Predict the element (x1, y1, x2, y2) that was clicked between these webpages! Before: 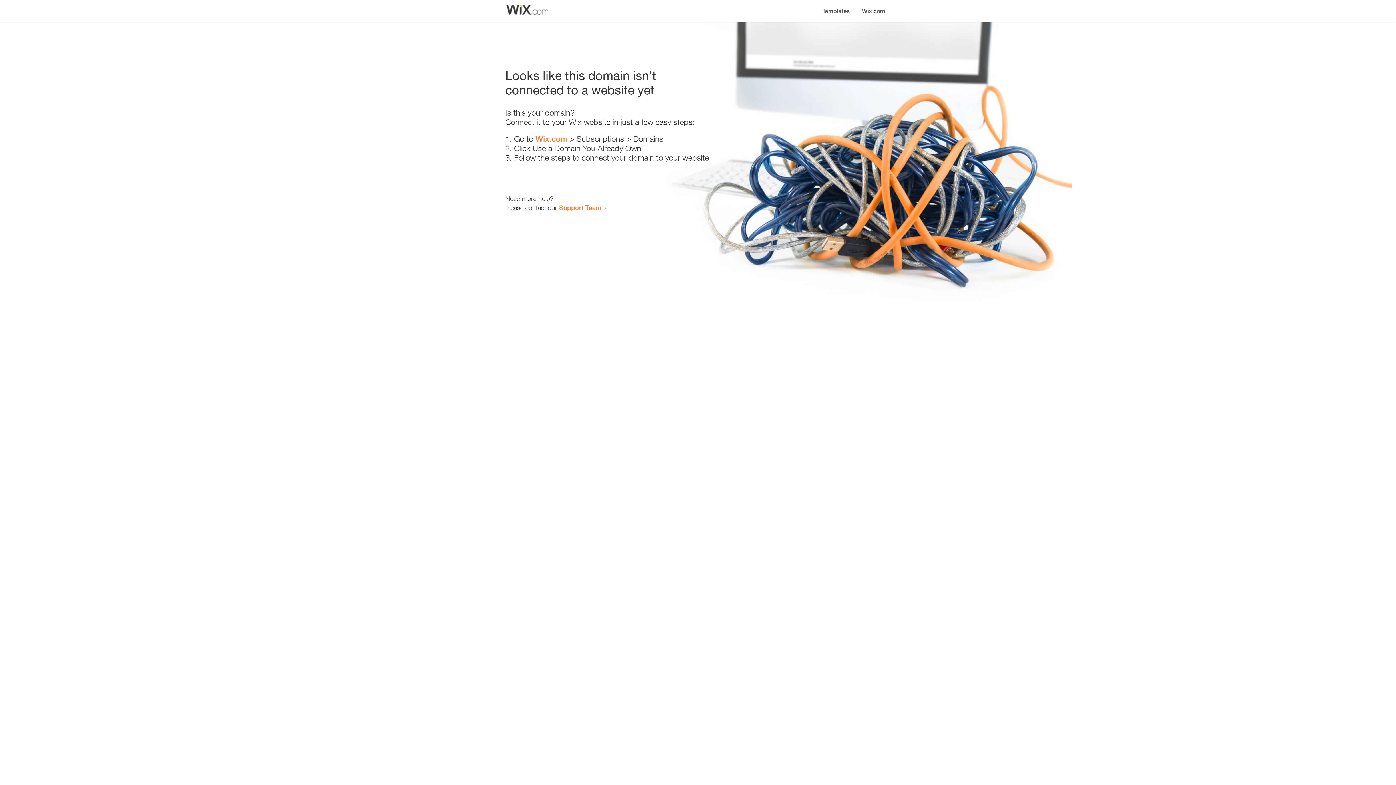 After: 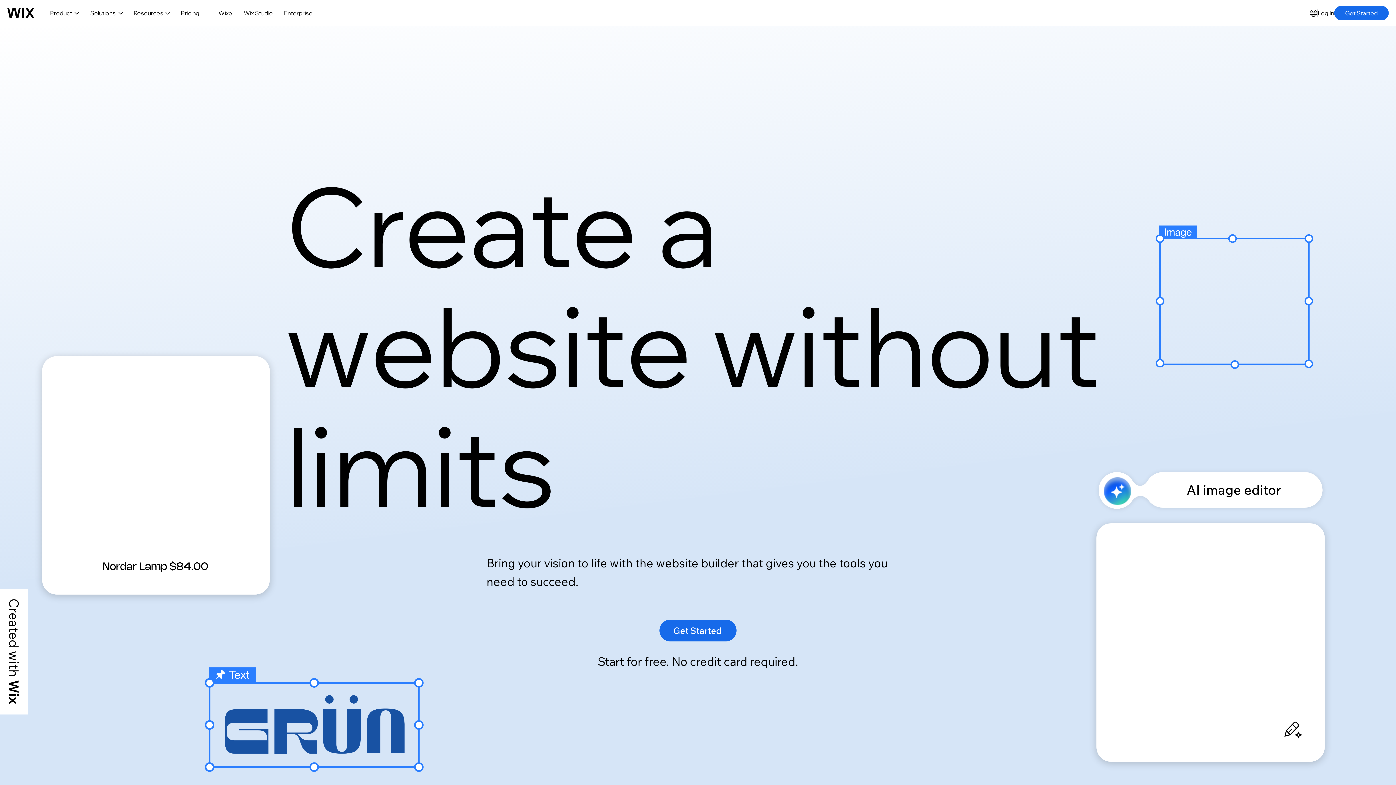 Action: bbox: (856, 0, 890, 14) label: Wix.com